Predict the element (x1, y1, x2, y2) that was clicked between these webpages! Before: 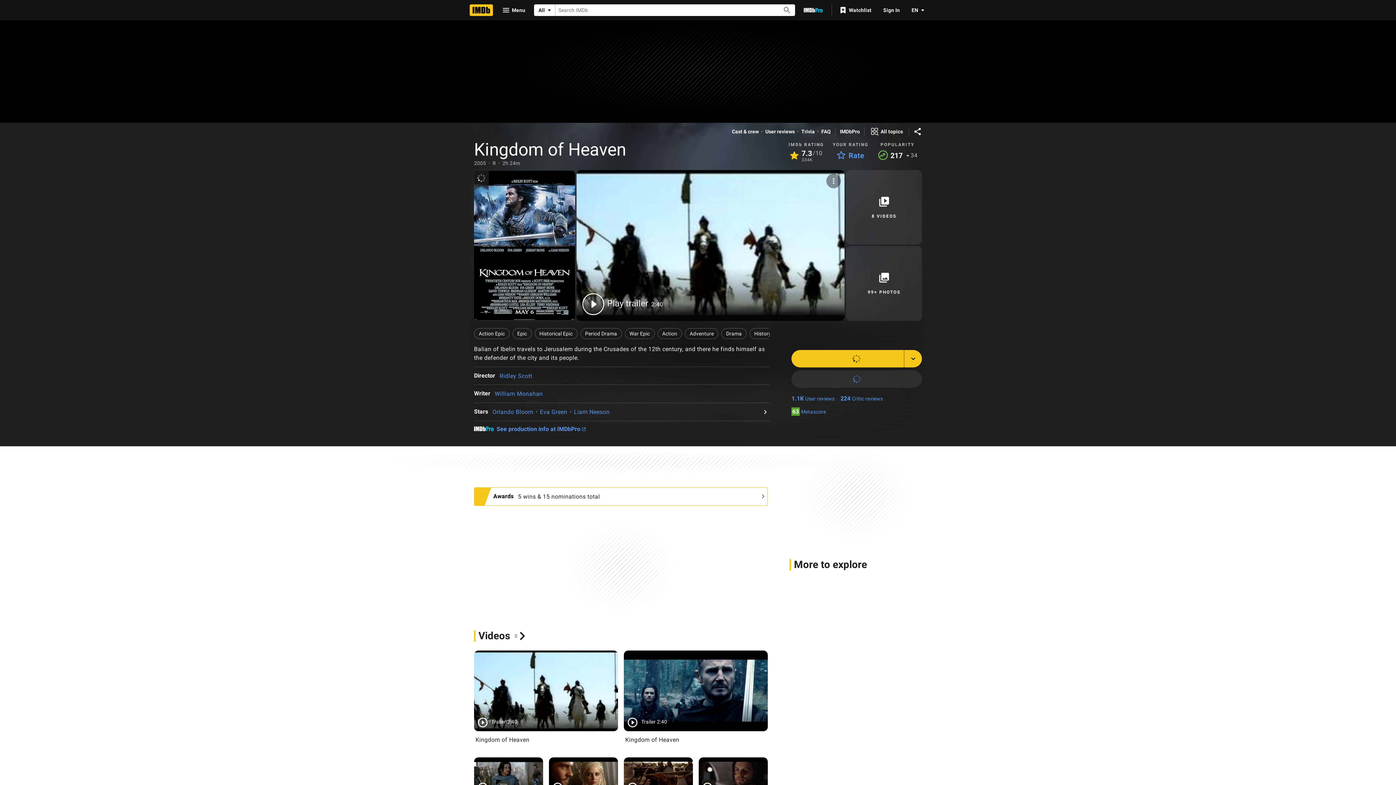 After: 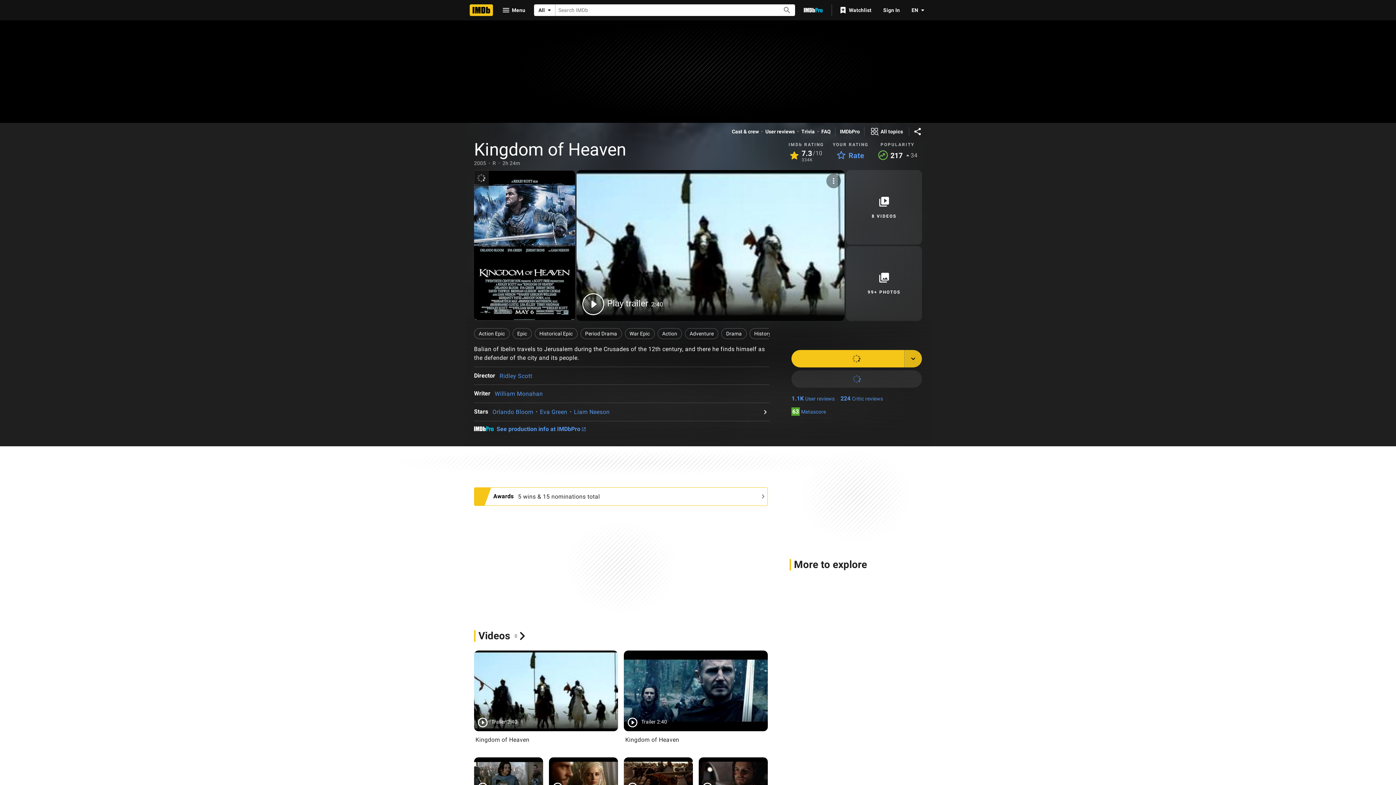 Action: bbox: (904, 350, 922, 367) label: Add title to another list